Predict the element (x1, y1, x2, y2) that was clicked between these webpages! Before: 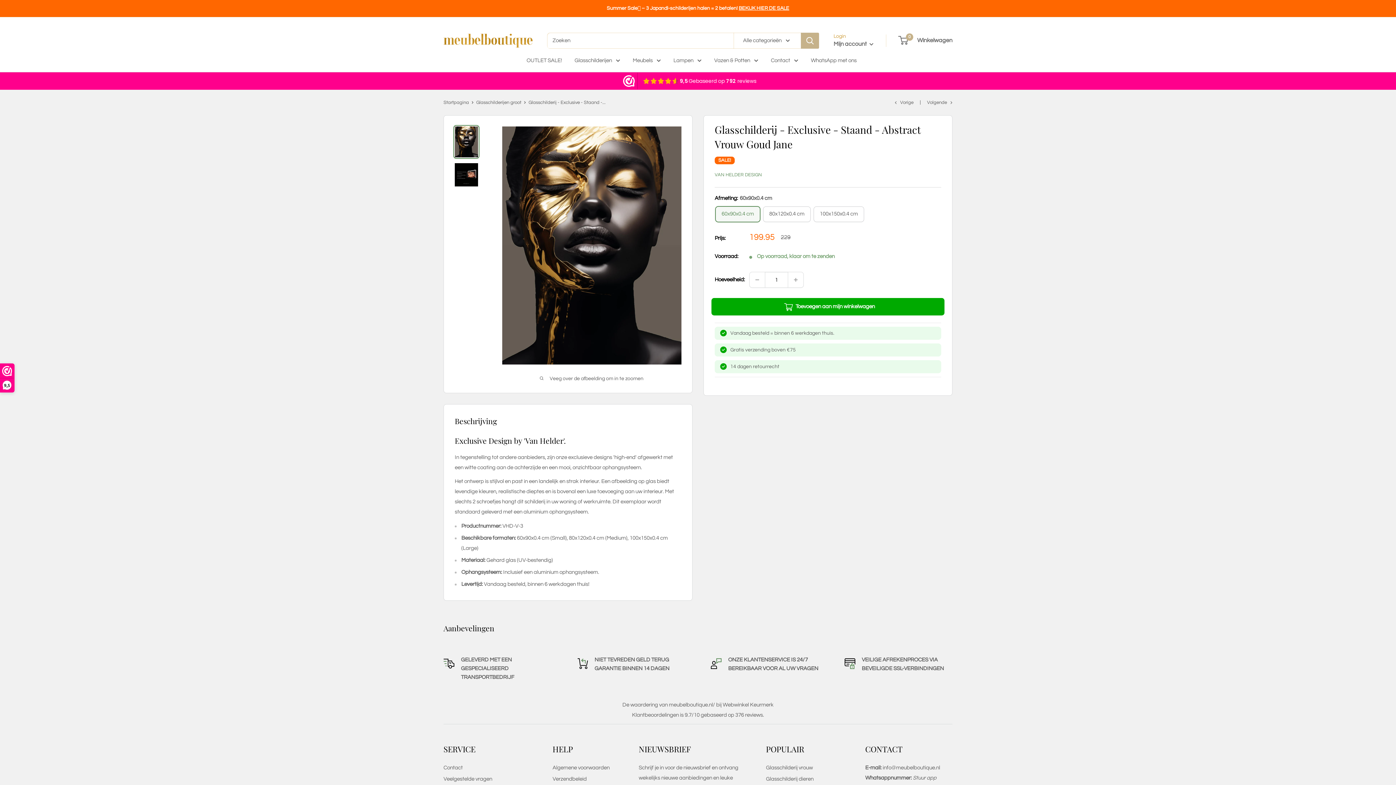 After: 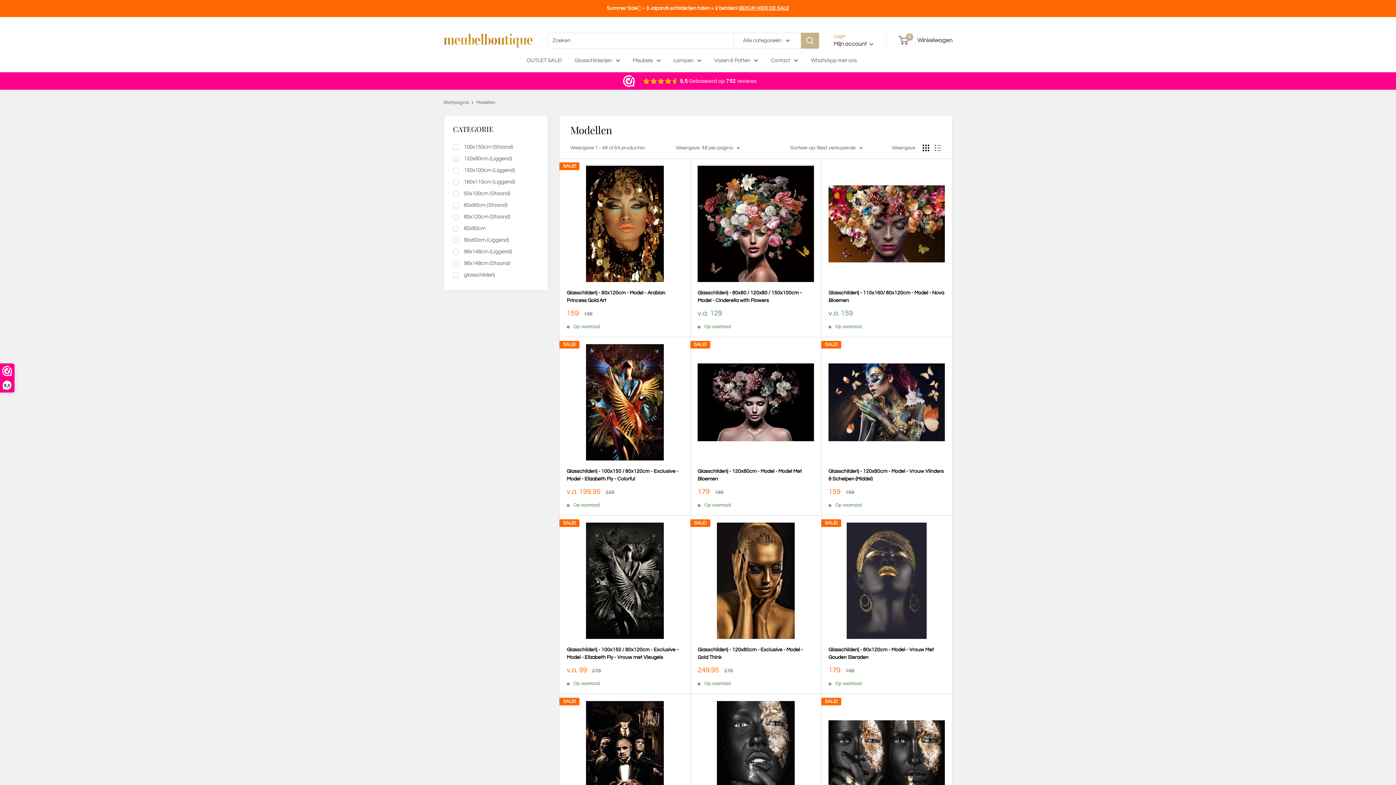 Action: bbox: (766, 762, 840, 773) label: Glasschilderij vrouw